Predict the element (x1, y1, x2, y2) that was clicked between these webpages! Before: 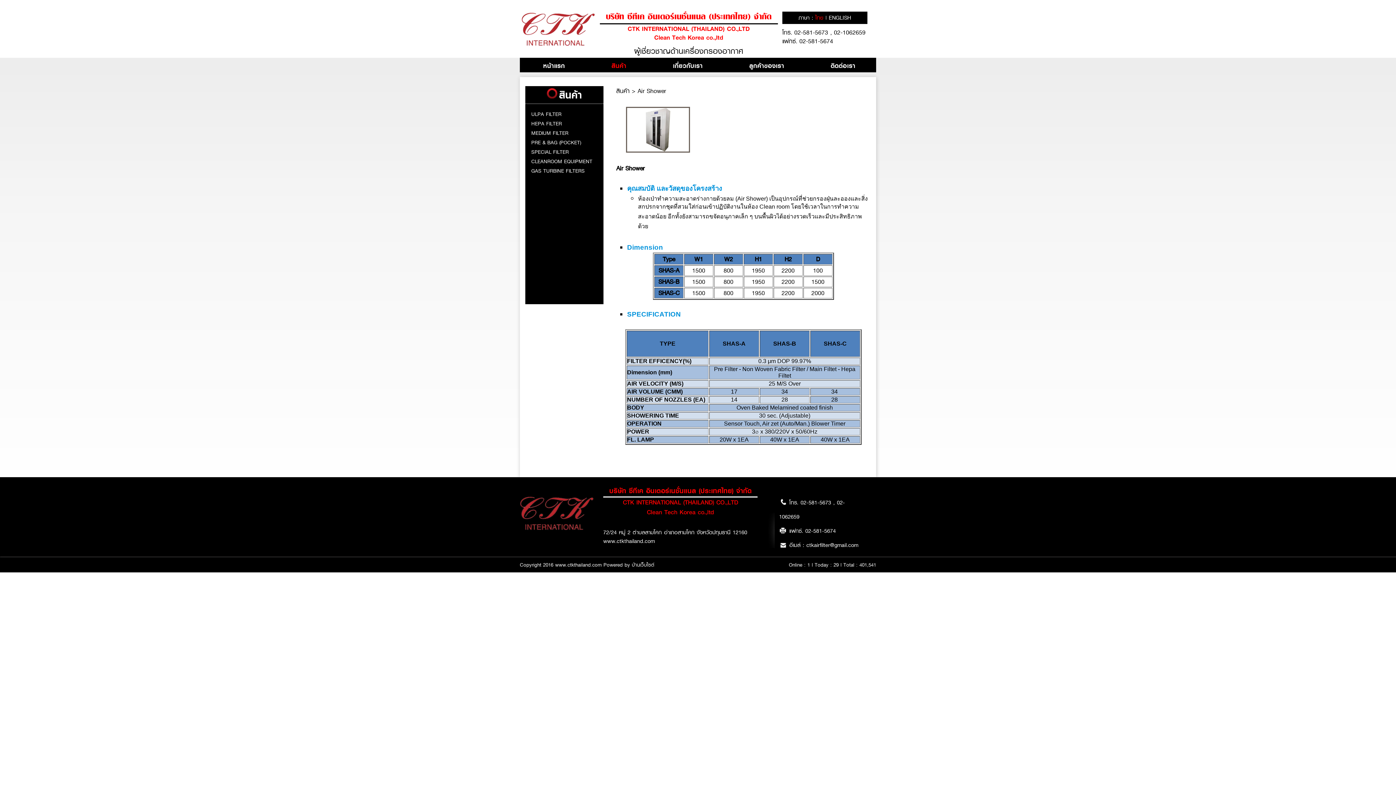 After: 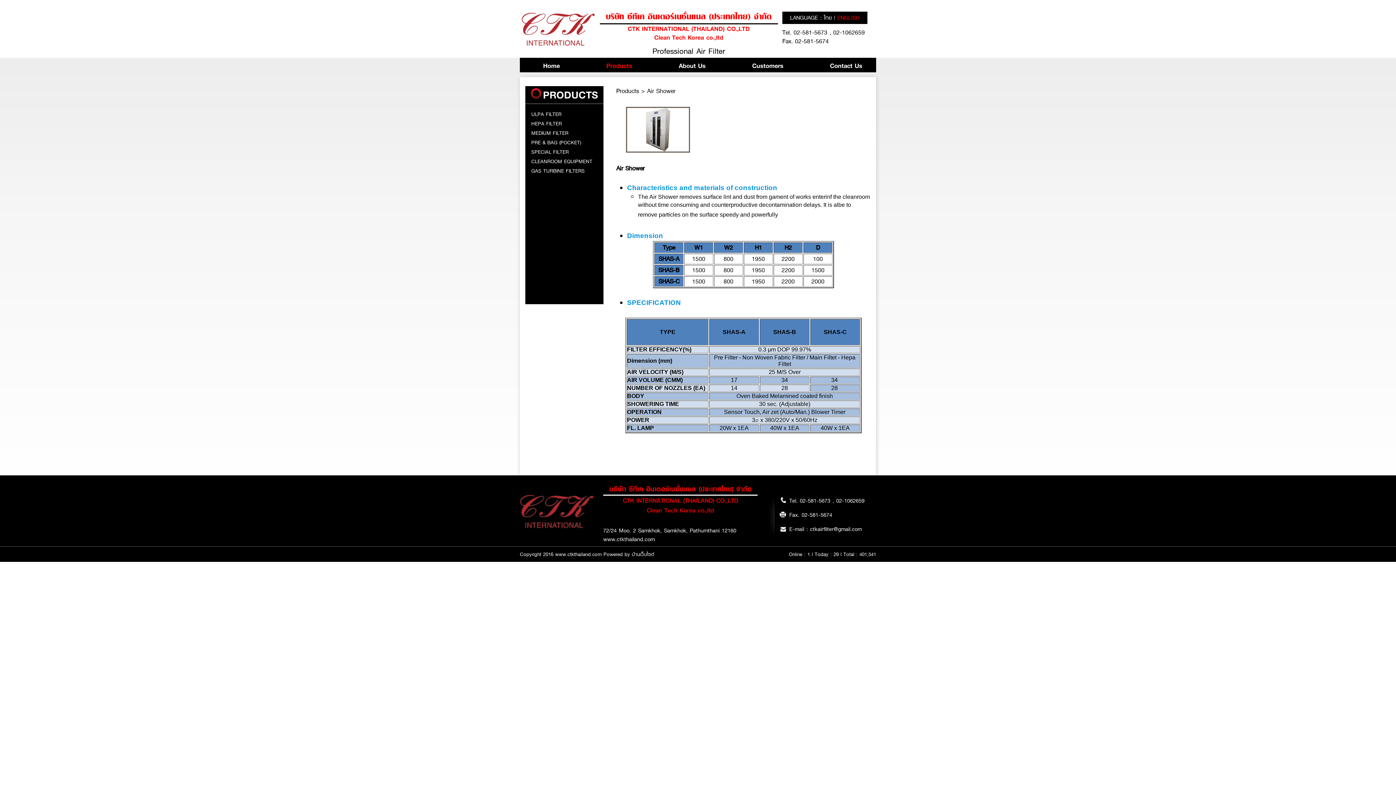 Action: label: ENGLISH bbox: (831, 15, 864, 24)